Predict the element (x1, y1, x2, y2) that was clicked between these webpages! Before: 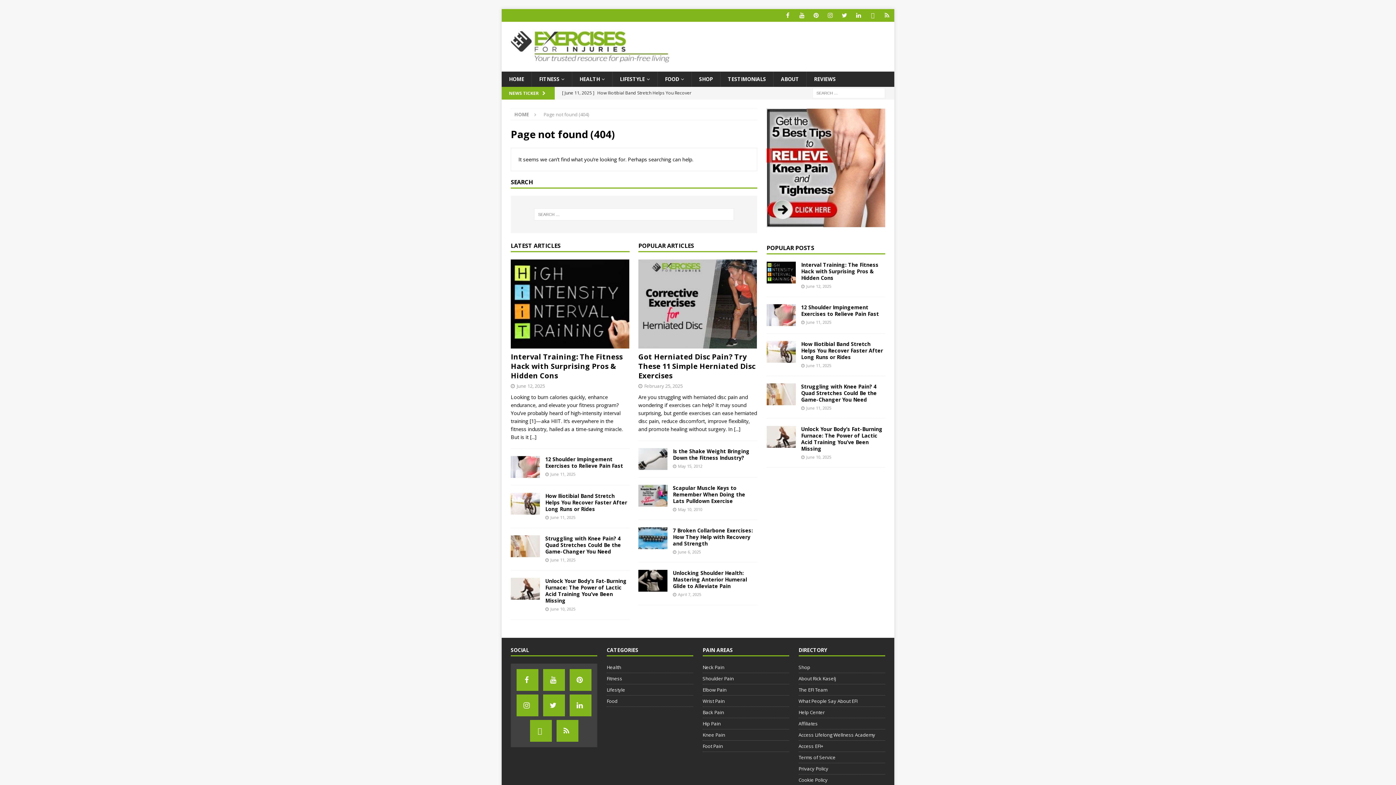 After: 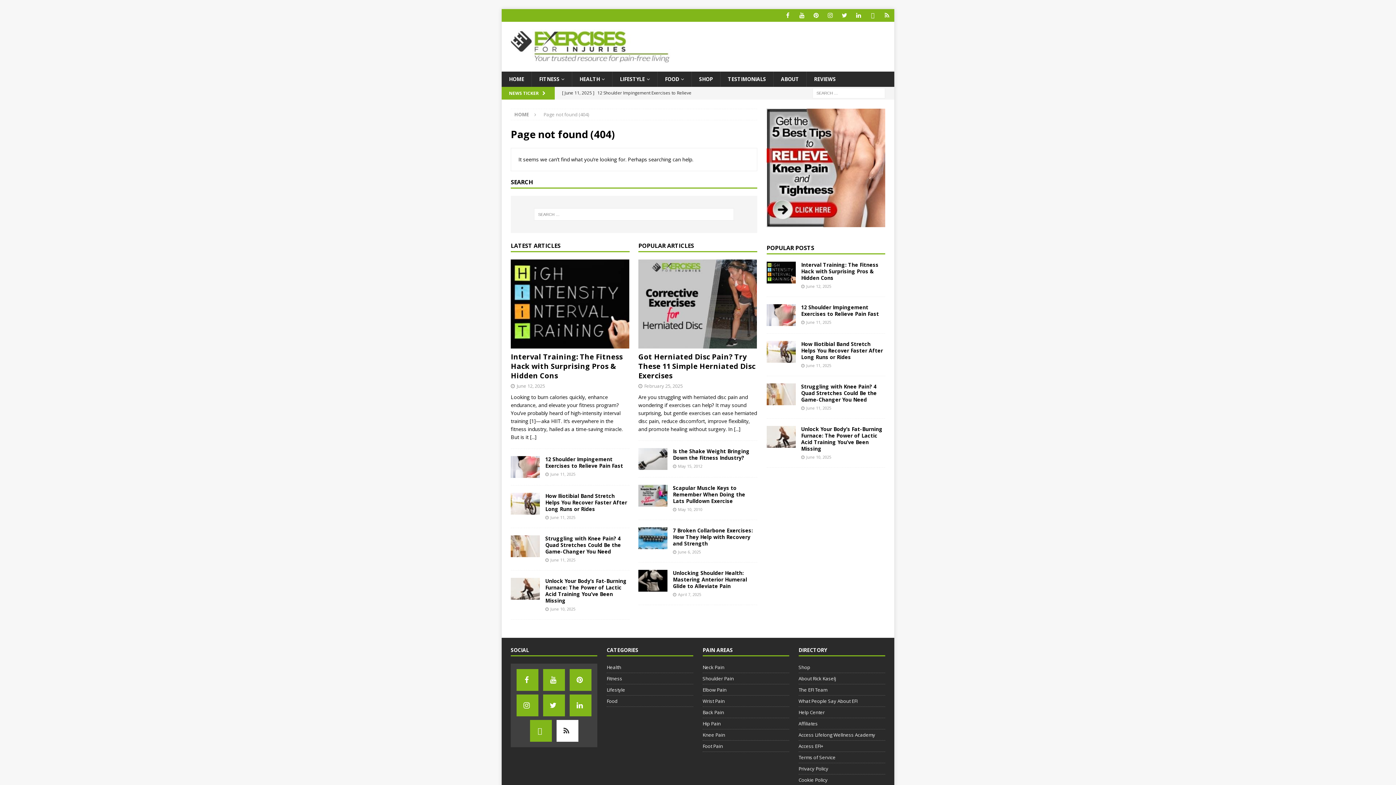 Action: bbox: (556, 720, 578, 742) label: Podcast